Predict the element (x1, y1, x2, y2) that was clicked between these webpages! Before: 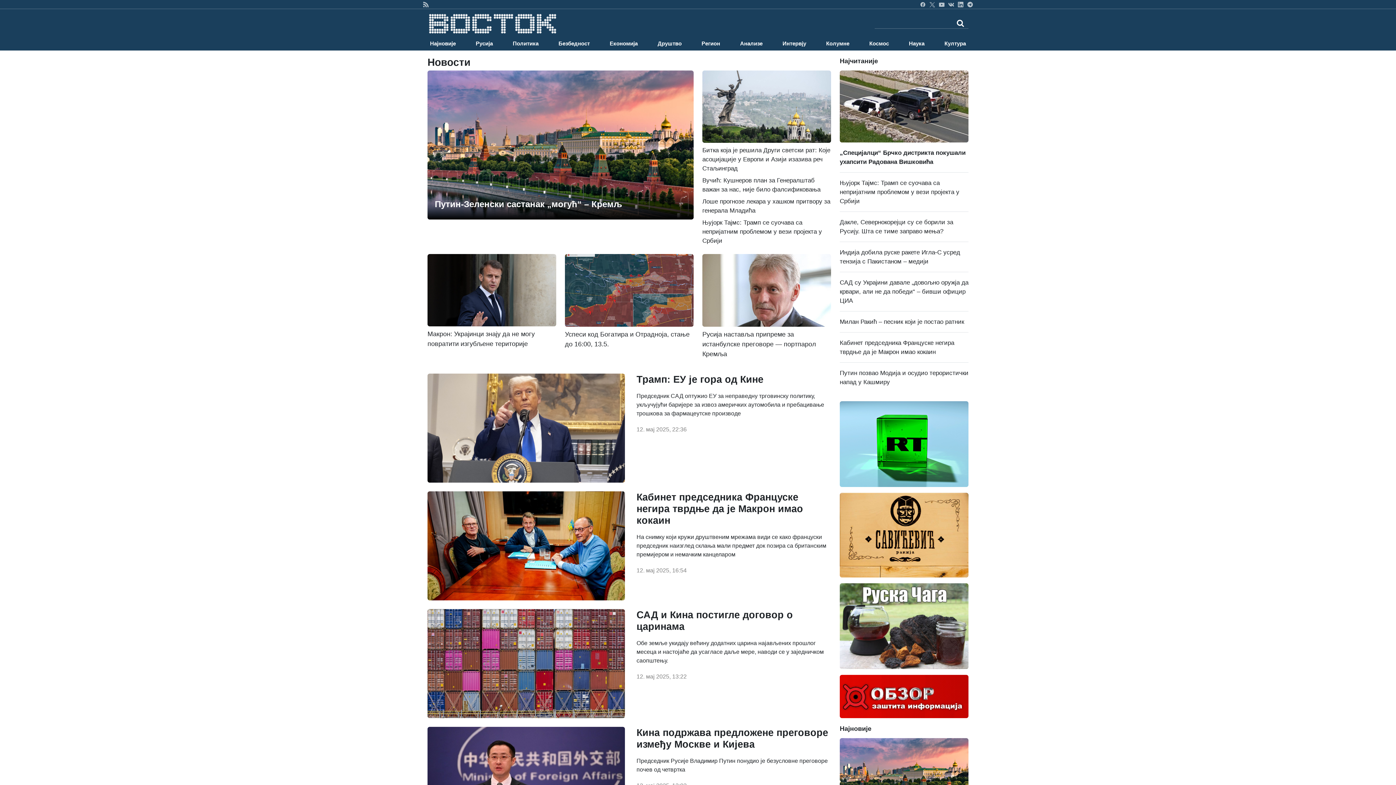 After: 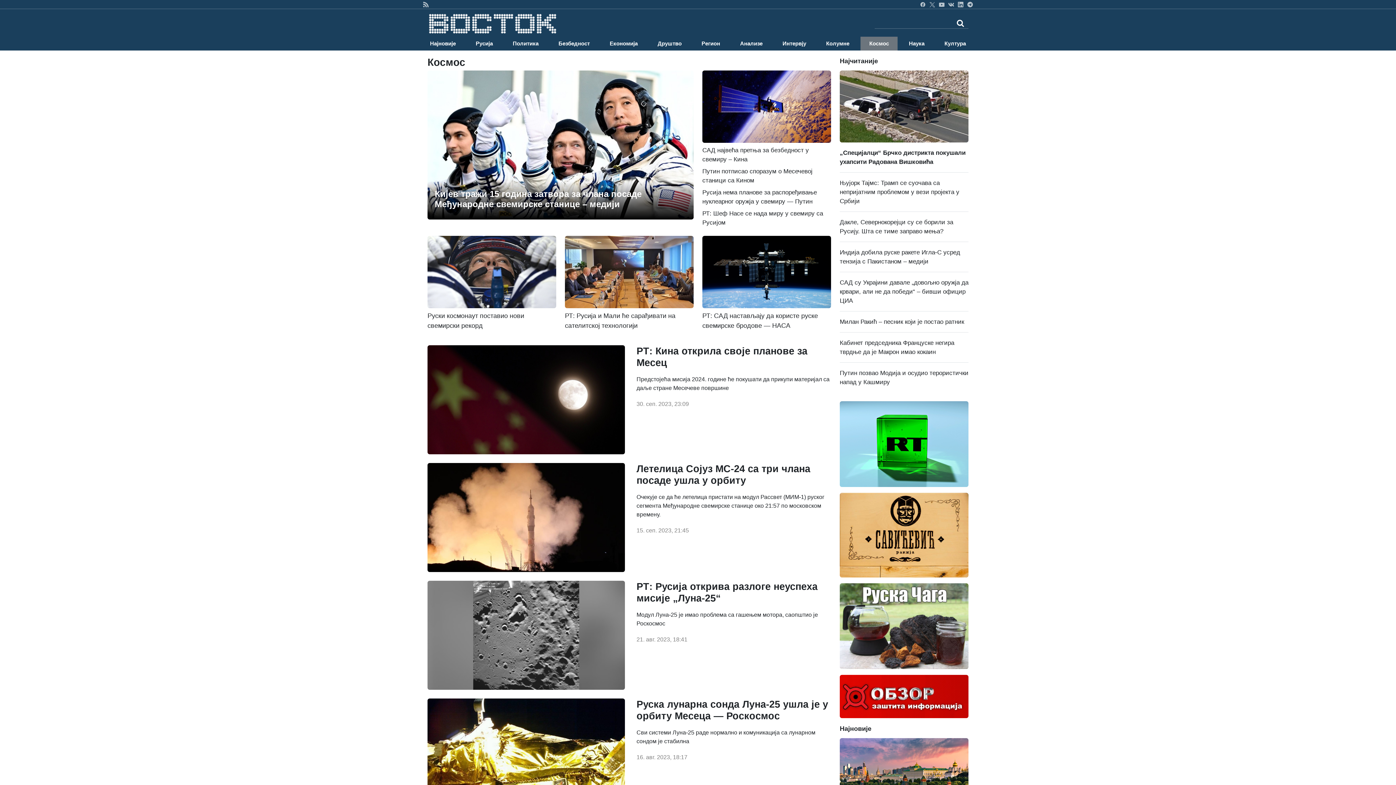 Action: label: Космос bbox: (860, 36, 897, 50)